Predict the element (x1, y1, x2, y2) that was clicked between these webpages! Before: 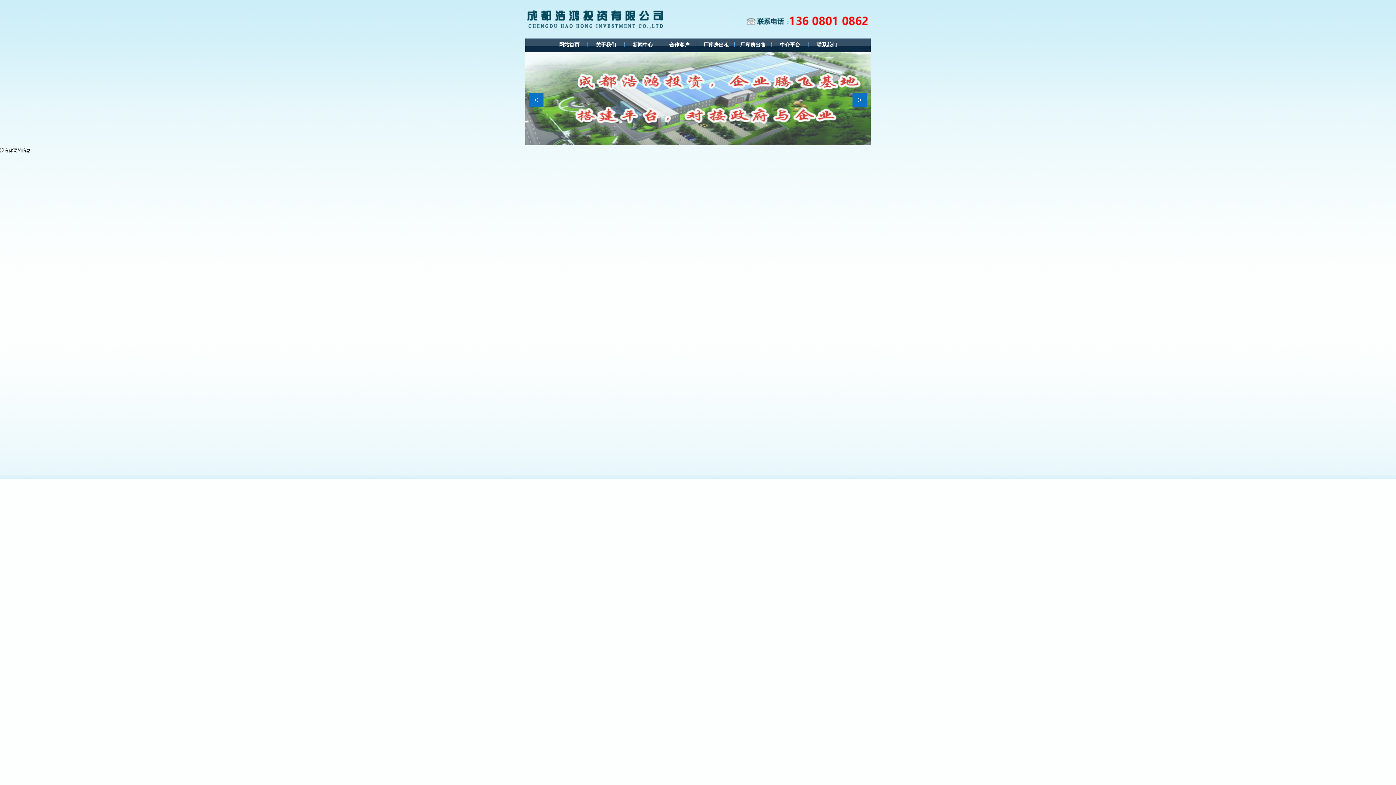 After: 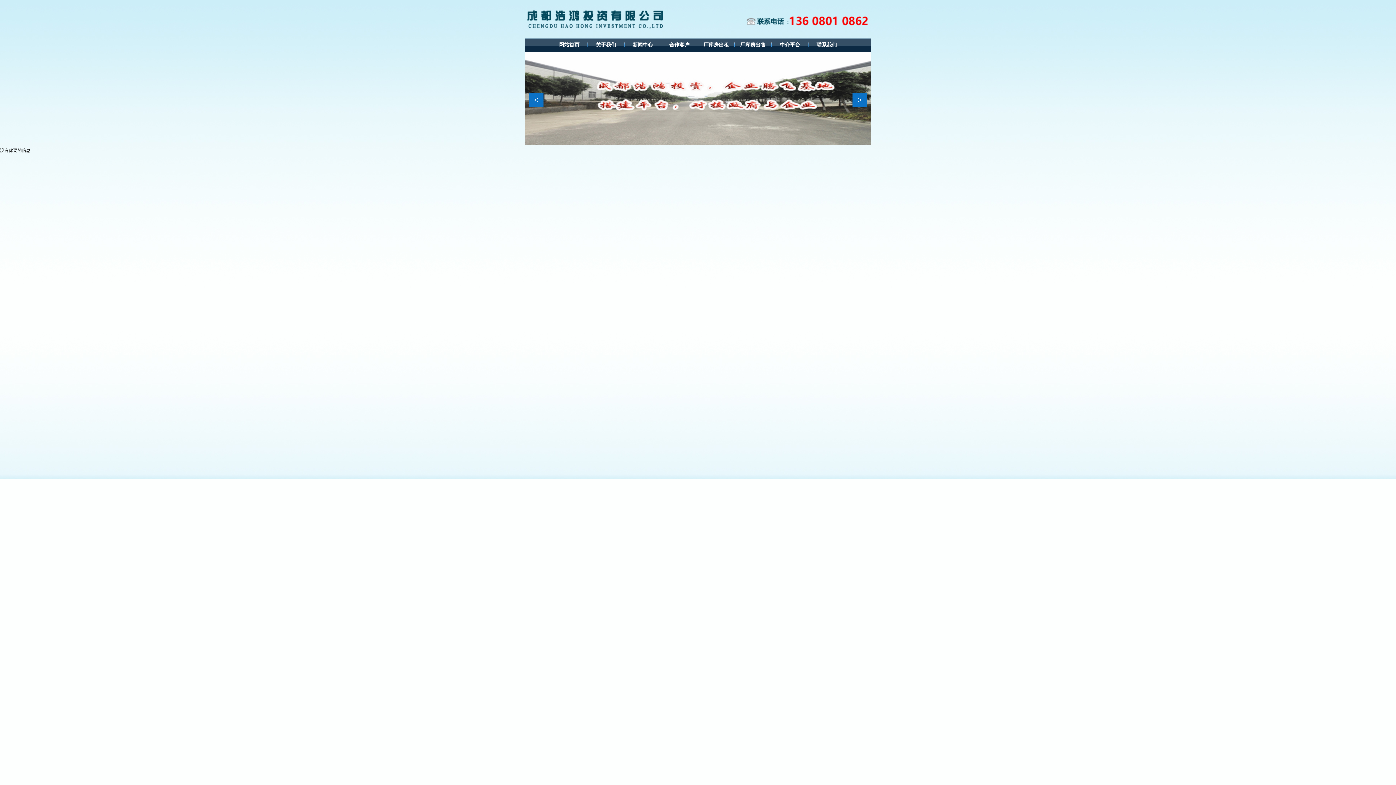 Action: bbox: (525, 141, 870, 146)